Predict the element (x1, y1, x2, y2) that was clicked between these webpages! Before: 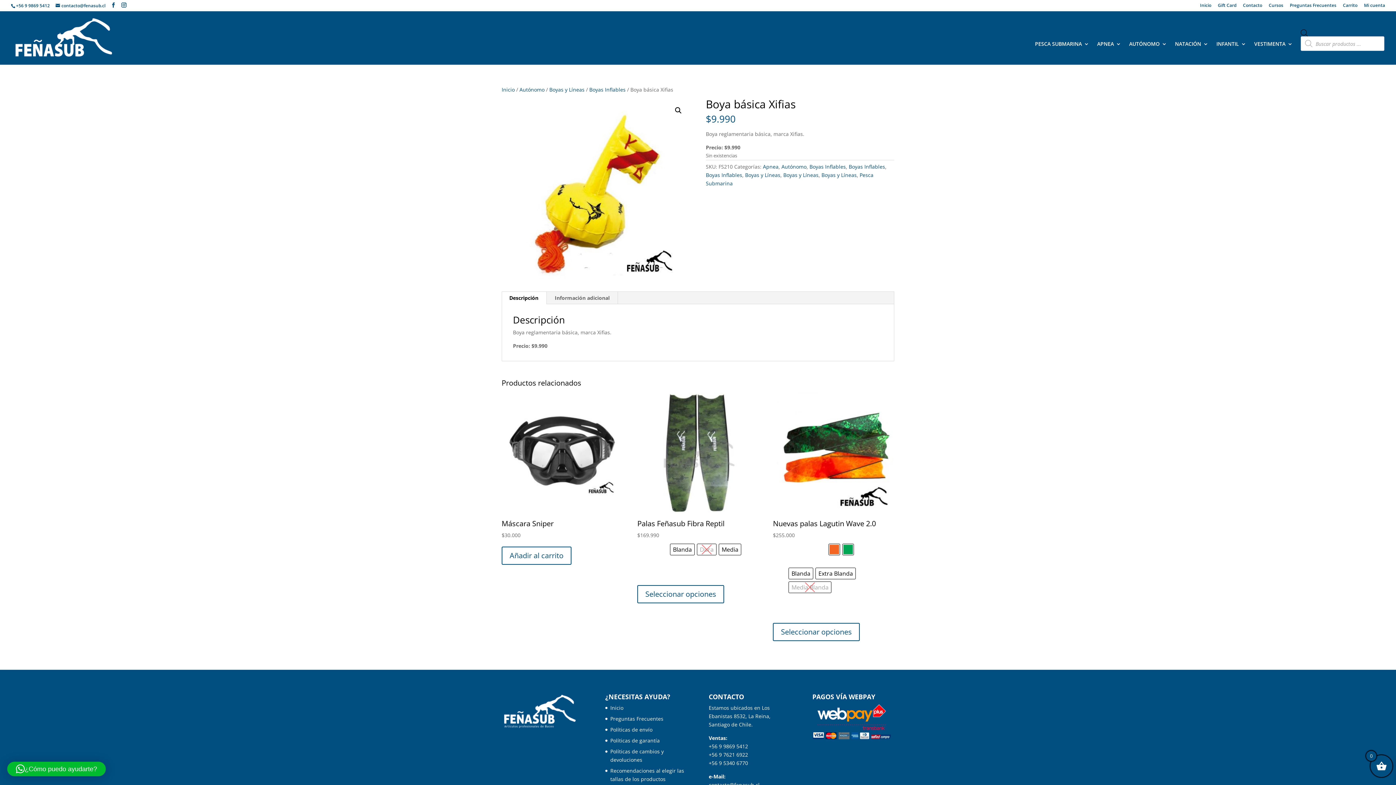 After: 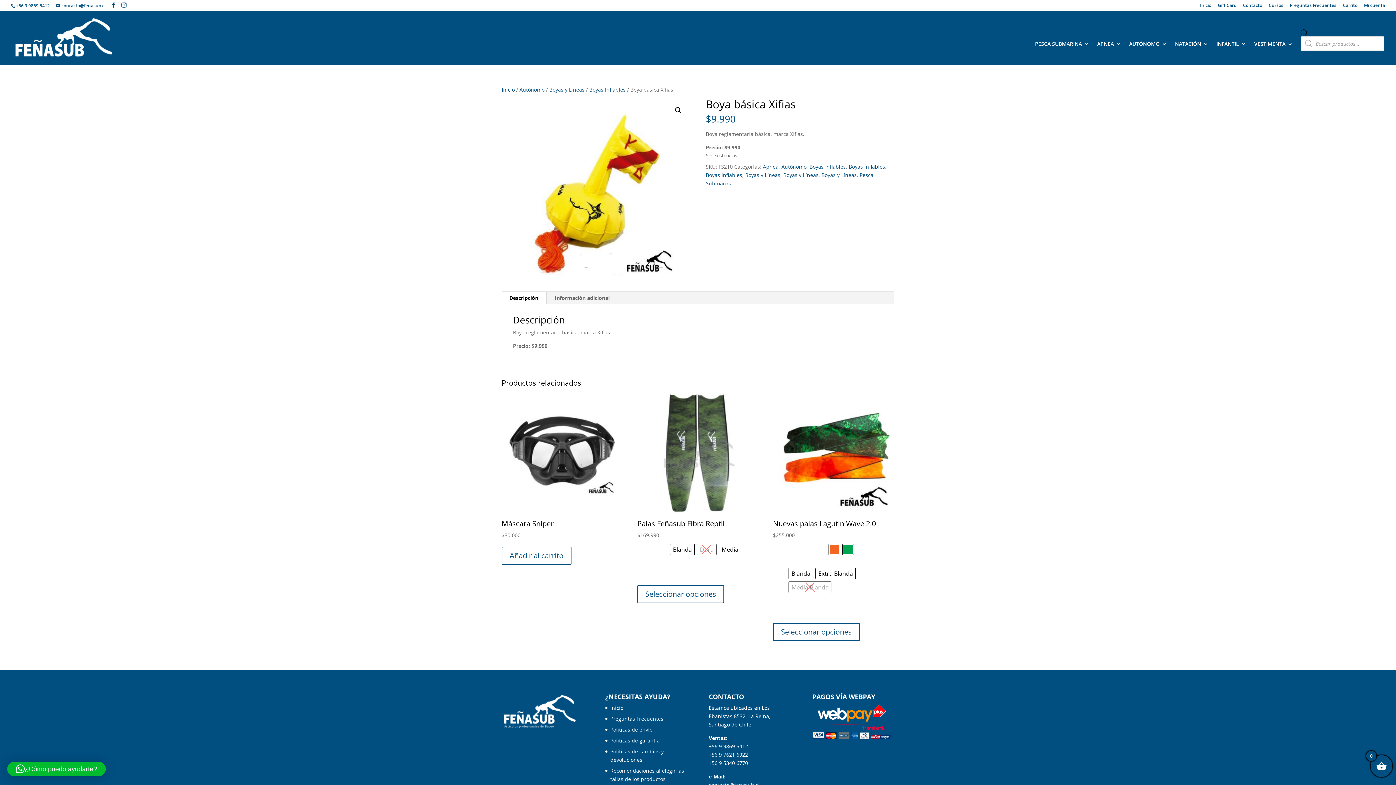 Action: label: +56 9 9869 5412 bbox: (708, 743, 748, 750)